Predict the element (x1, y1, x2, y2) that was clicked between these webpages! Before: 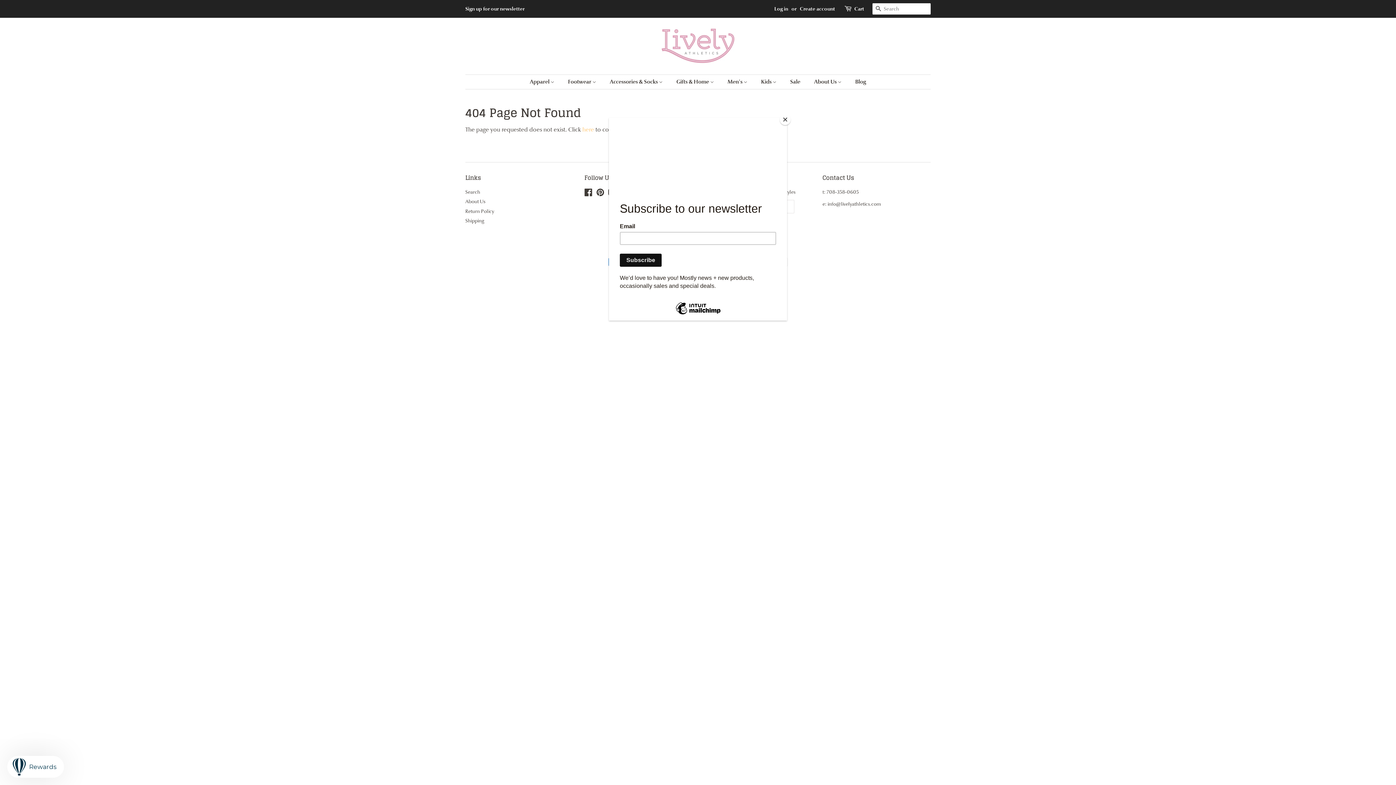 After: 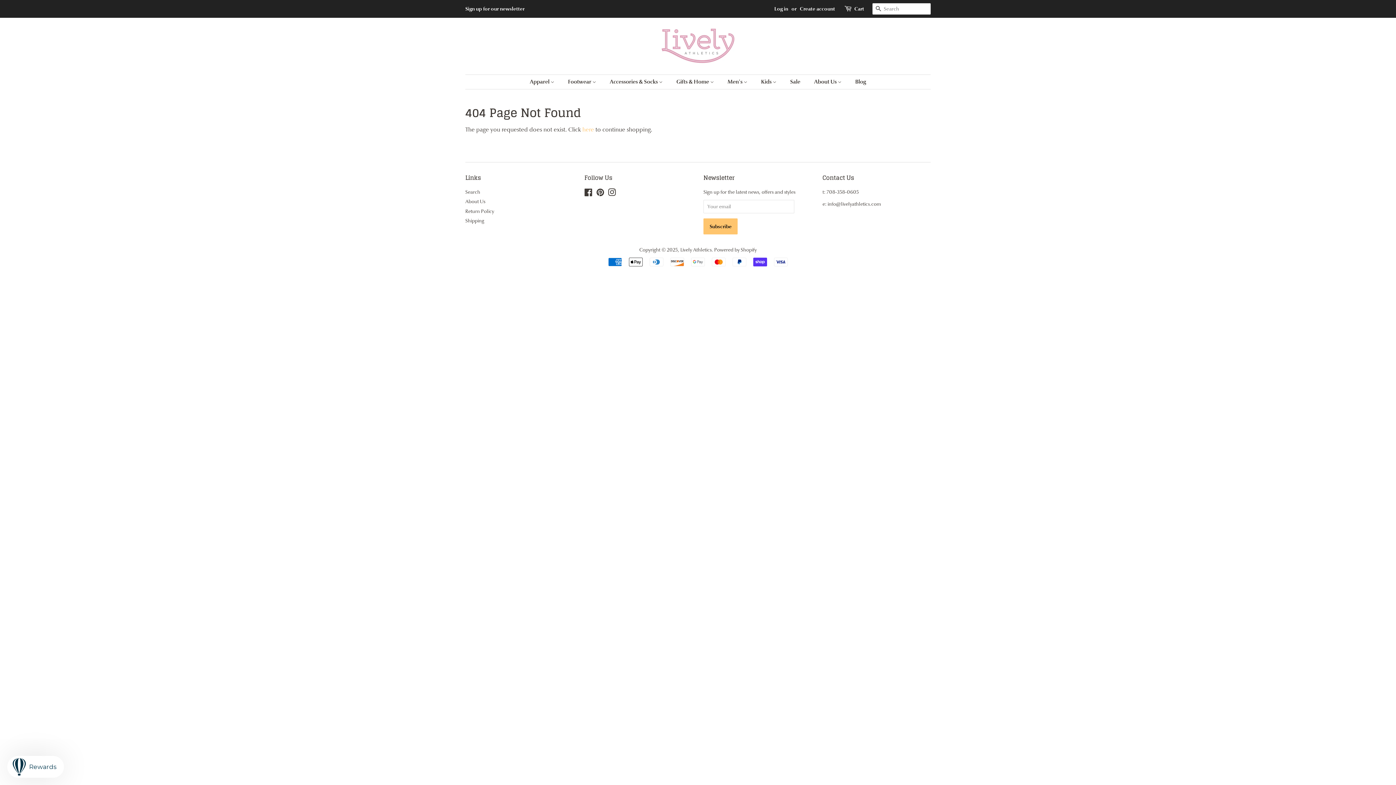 Action: label: Close bbox: (780, 114, 790, 125)